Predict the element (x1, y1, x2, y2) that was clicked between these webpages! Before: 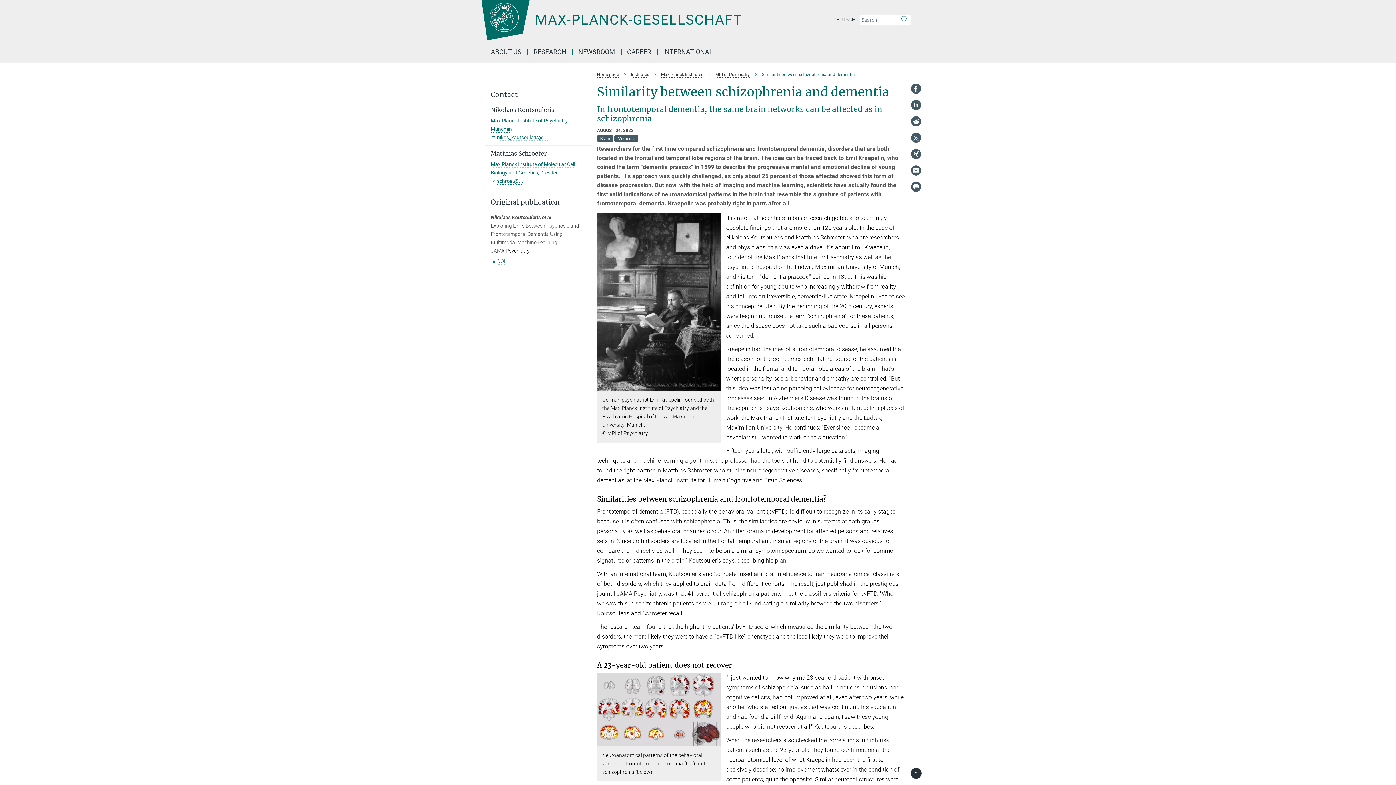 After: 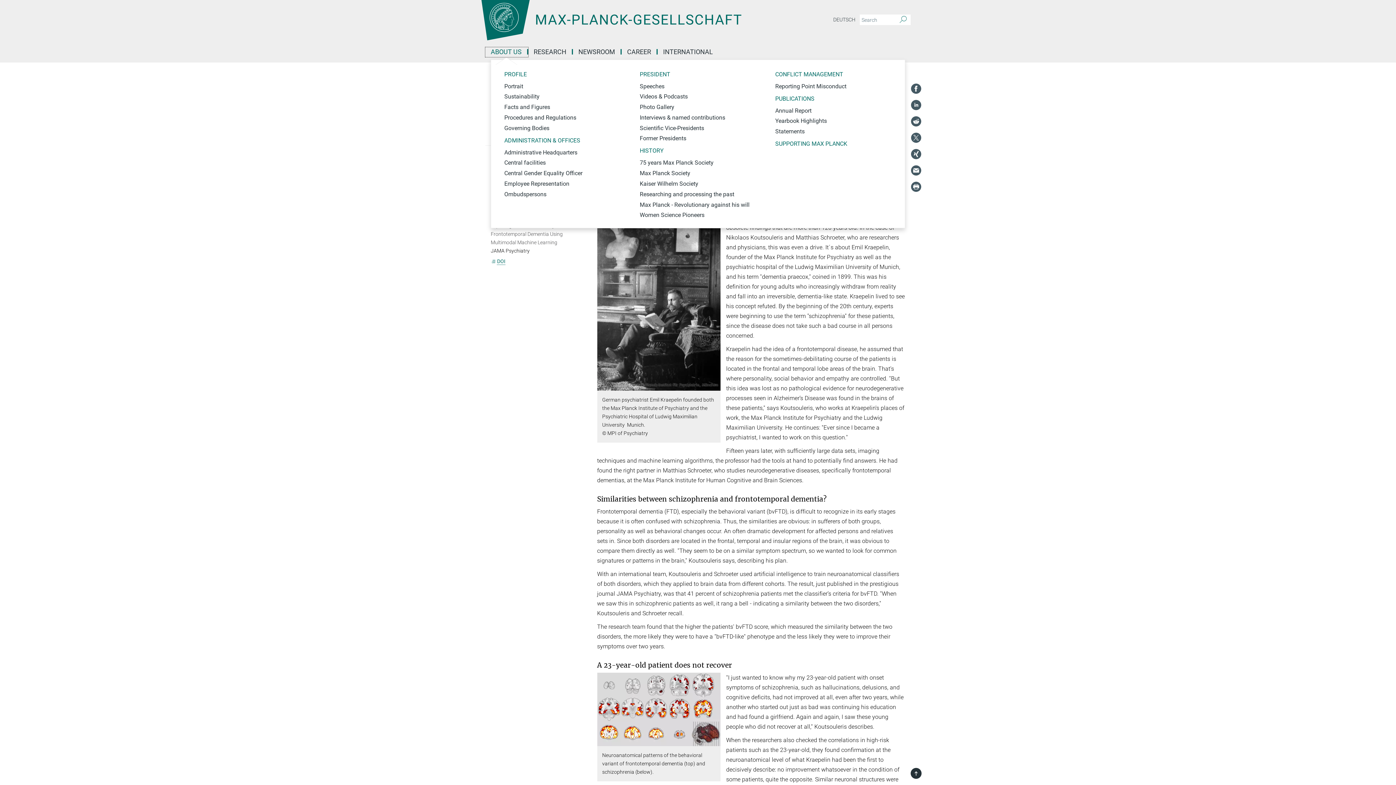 Action: label: ABOUT US bbox: (485, 49, 528, 54)